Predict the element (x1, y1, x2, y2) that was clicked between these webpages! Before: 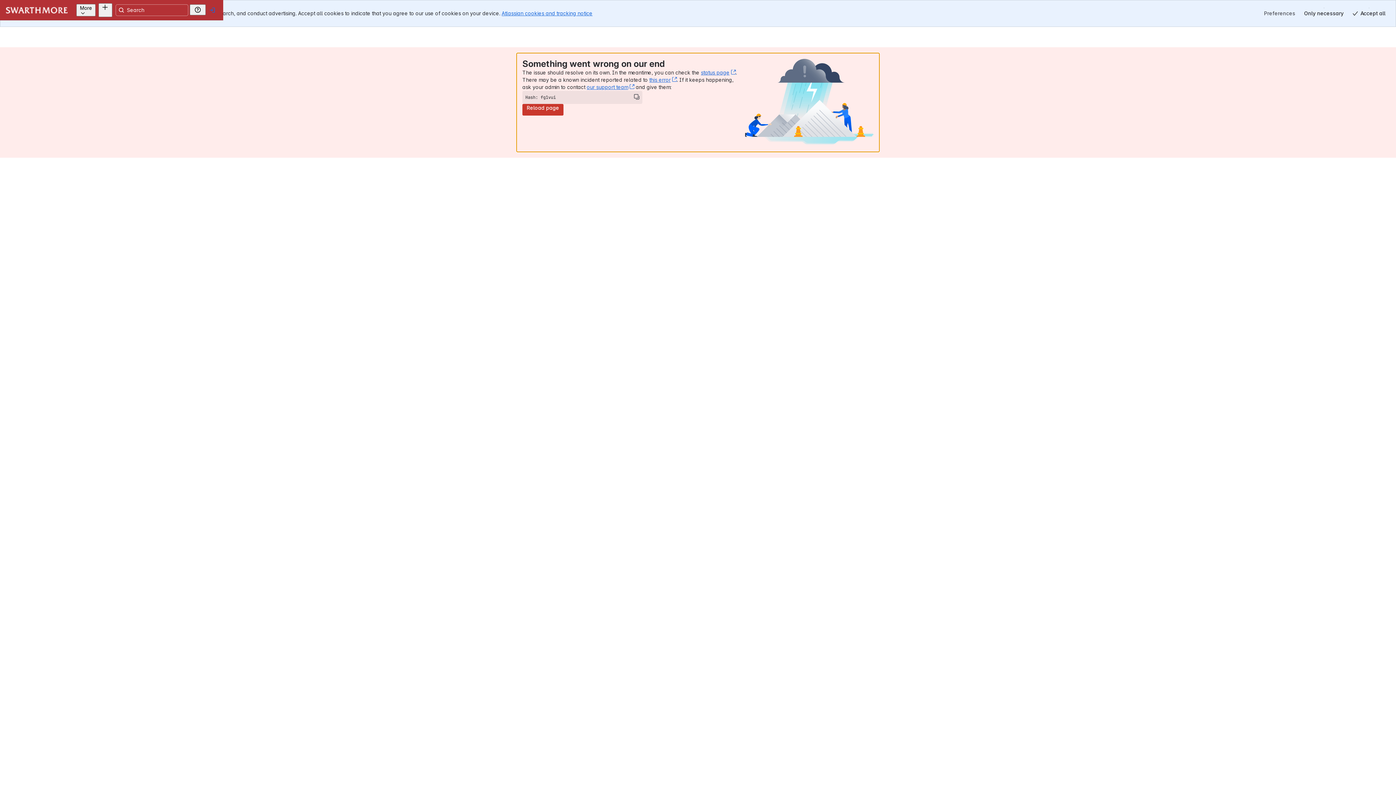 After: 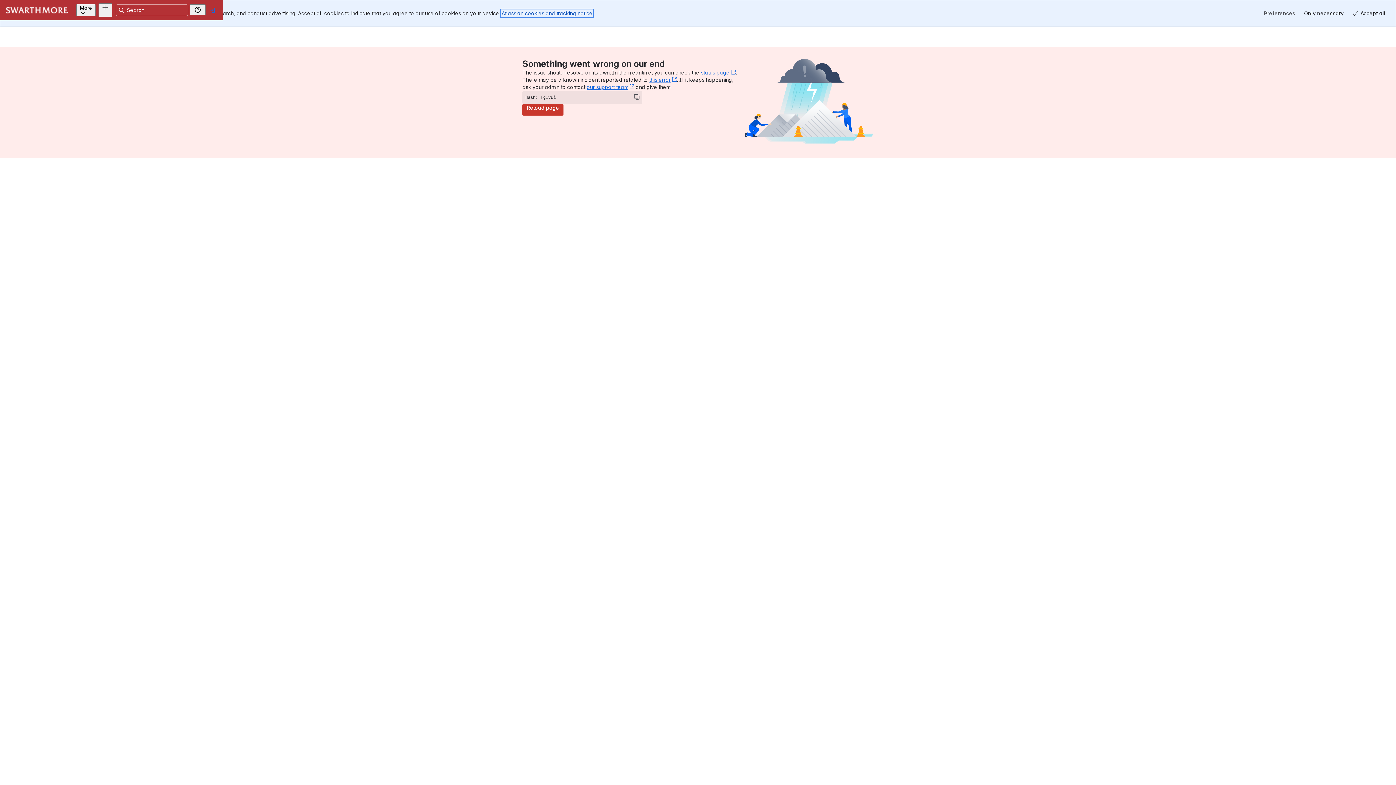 Action: bbox: (501, 10, 592, 16) label: Atlassian cookies and tracking notice
, (opens new window)